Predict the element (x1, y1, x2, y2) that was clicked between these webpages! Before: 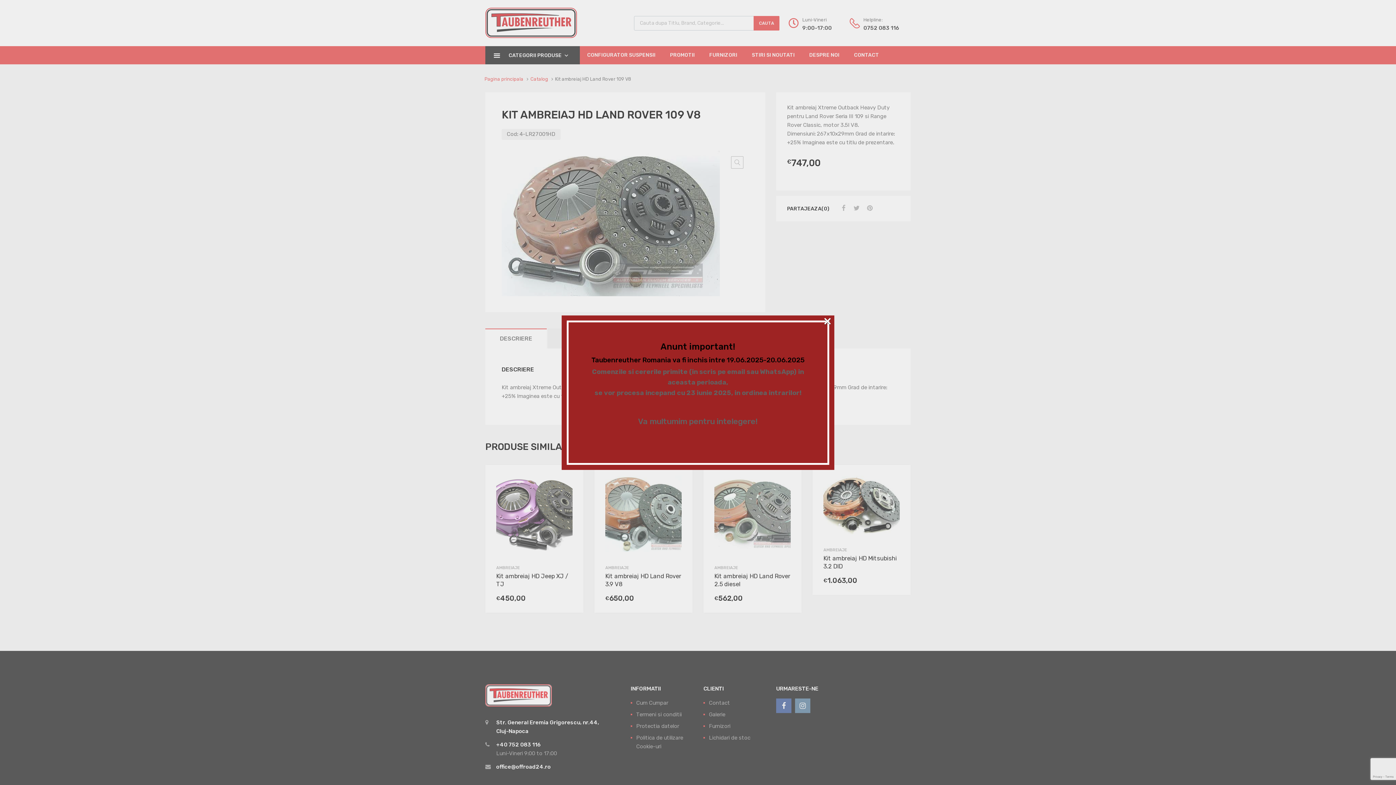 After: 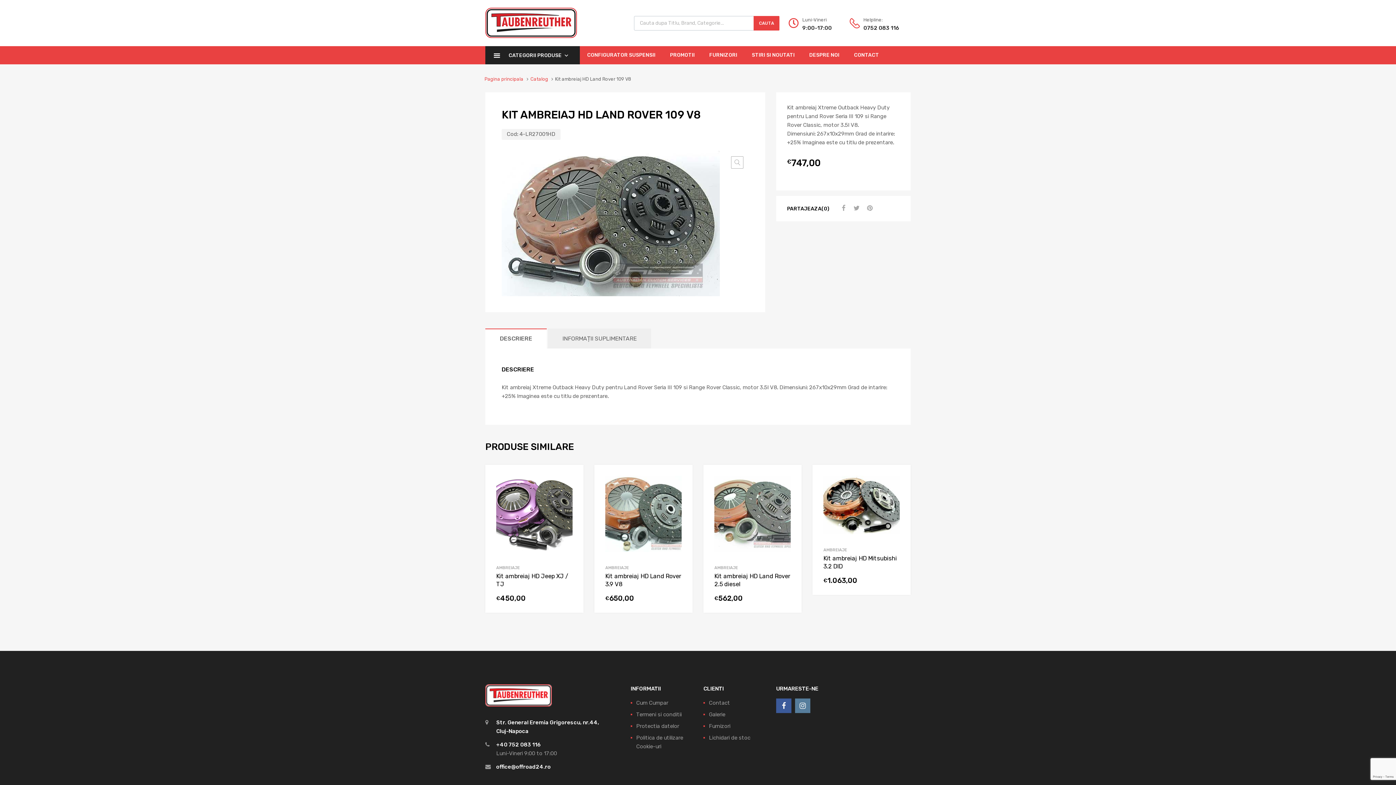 Action: label: × bbox: (823, 317, 831, 324)